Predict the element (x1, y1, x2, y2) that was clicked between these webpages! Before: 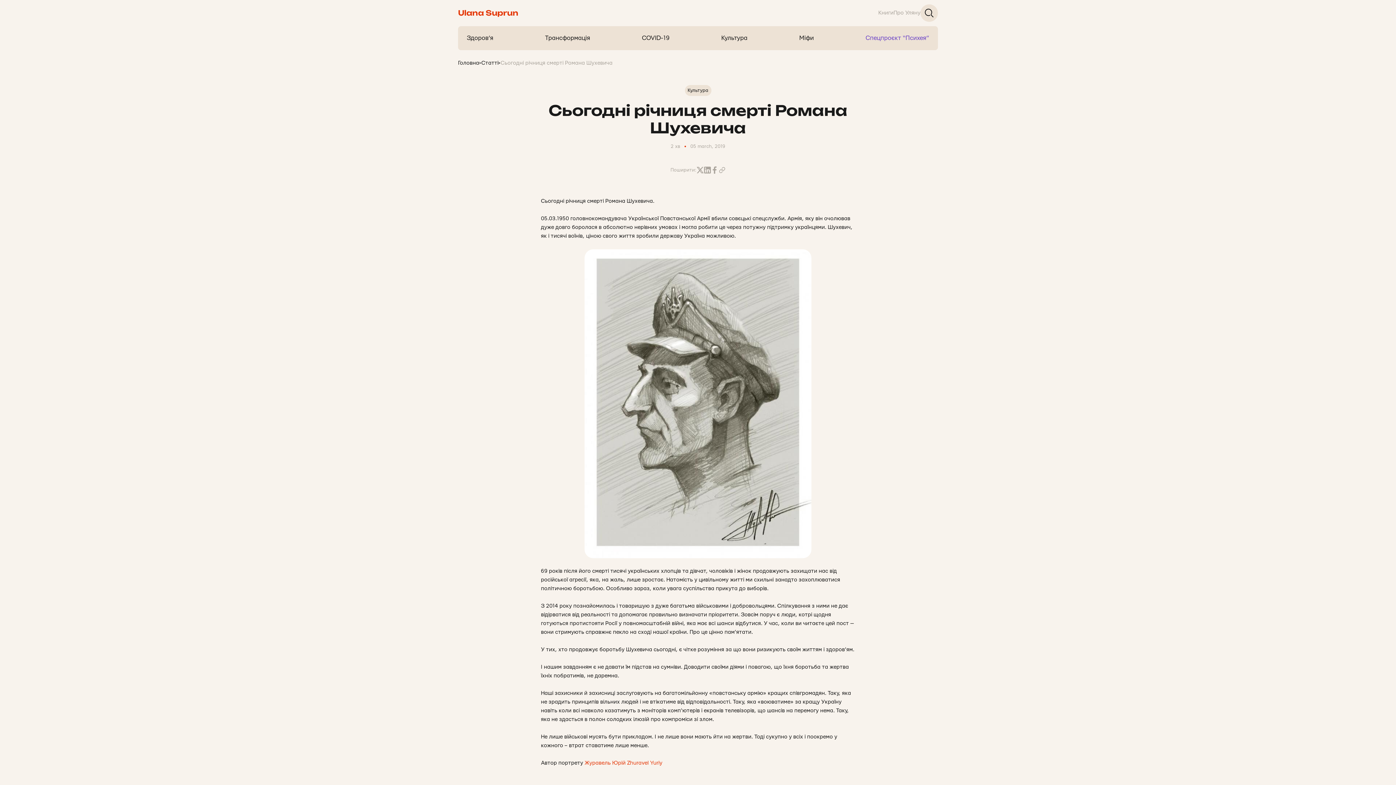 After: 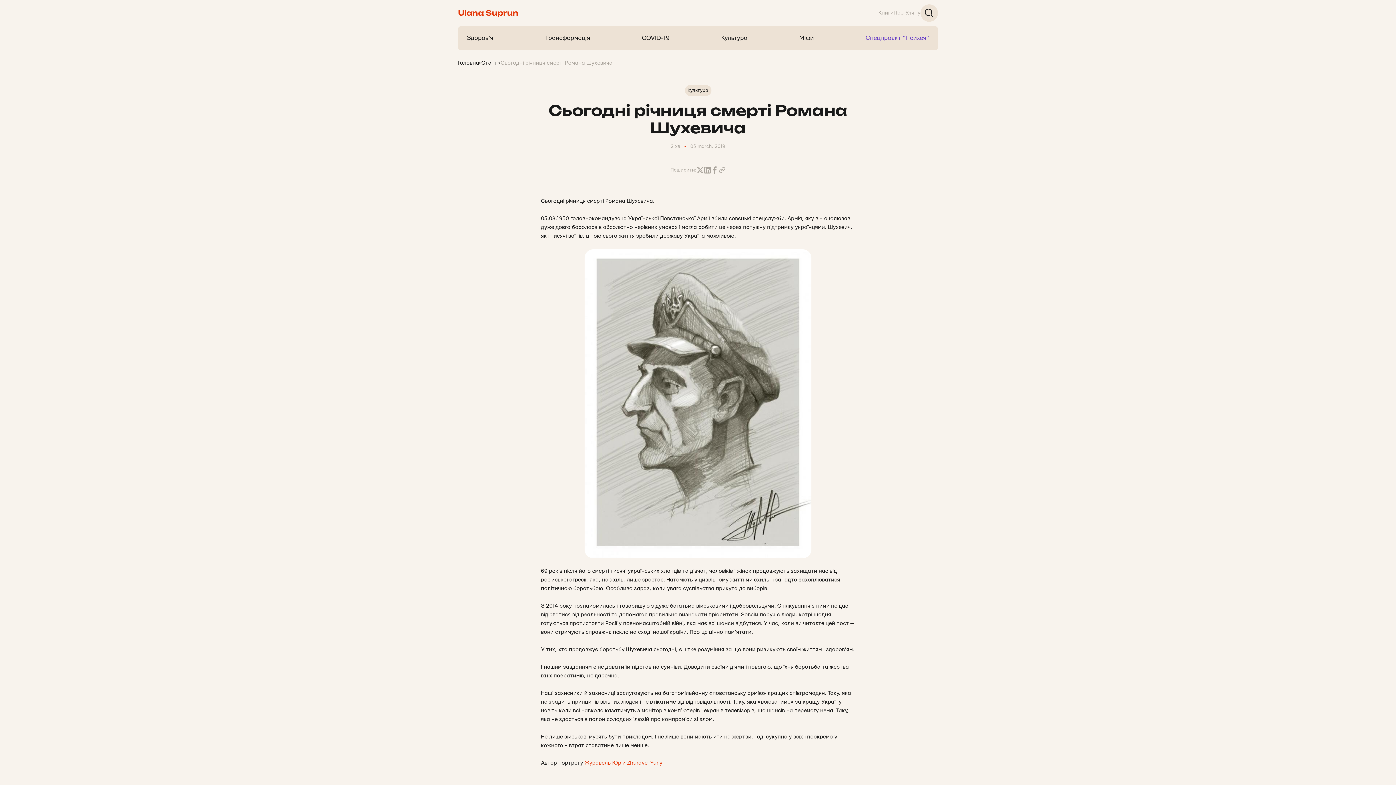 Action: bbox: (703, 166, 711, 173)